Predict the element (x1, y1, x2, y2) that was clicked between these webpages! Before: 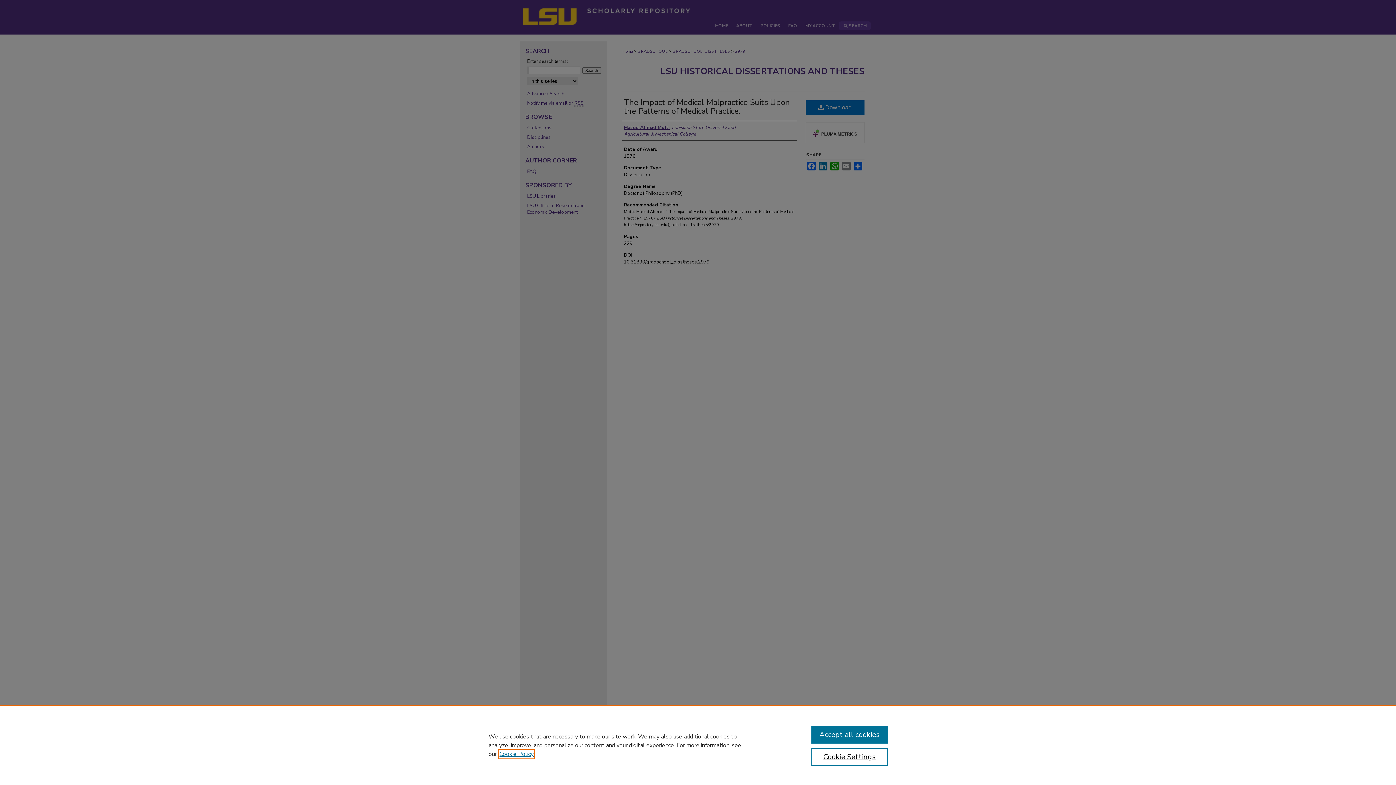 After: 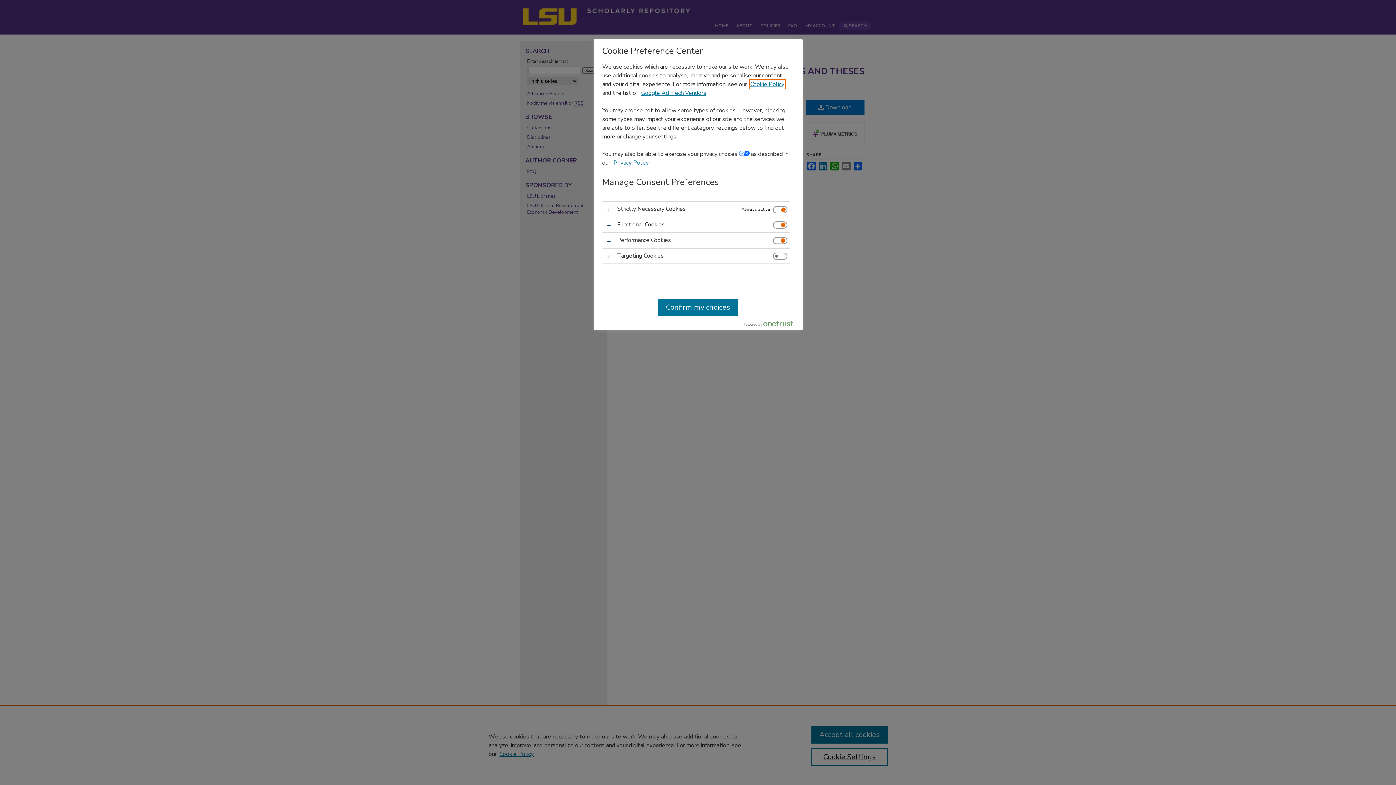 Action: label: Cookie Settings bbox: (811, 748, 887, 766)